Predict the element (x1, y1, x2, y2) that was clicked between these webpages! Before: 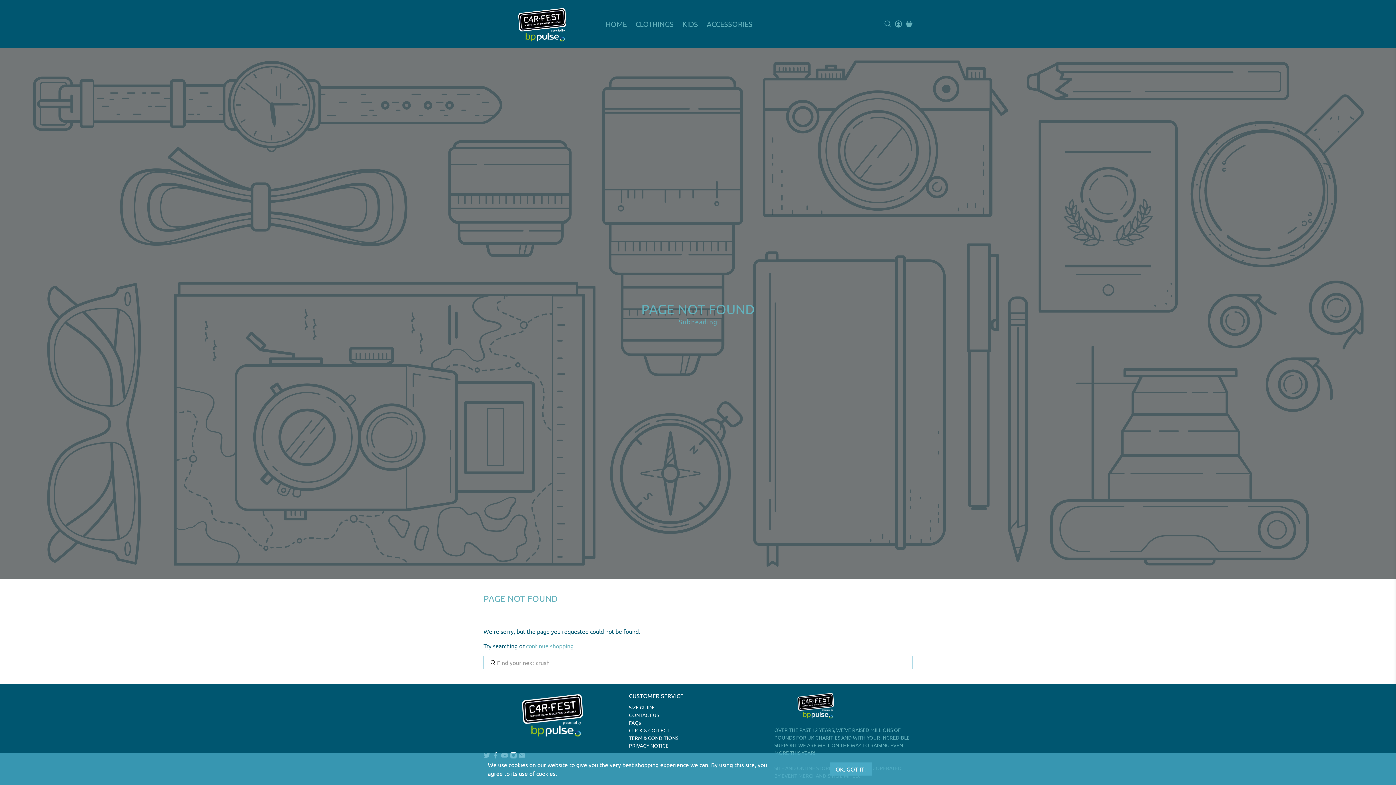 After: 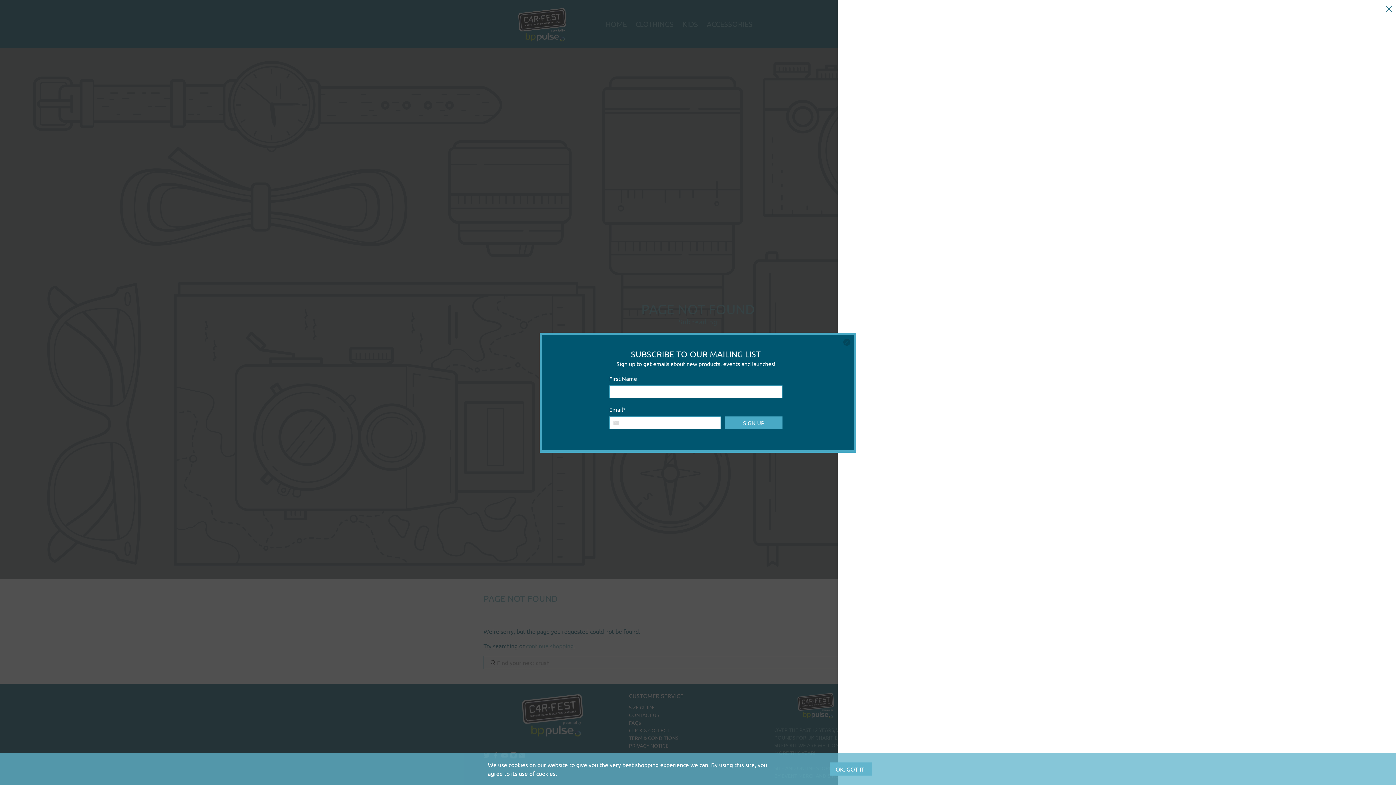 Action: bbox: (905, 20, 912, 27)